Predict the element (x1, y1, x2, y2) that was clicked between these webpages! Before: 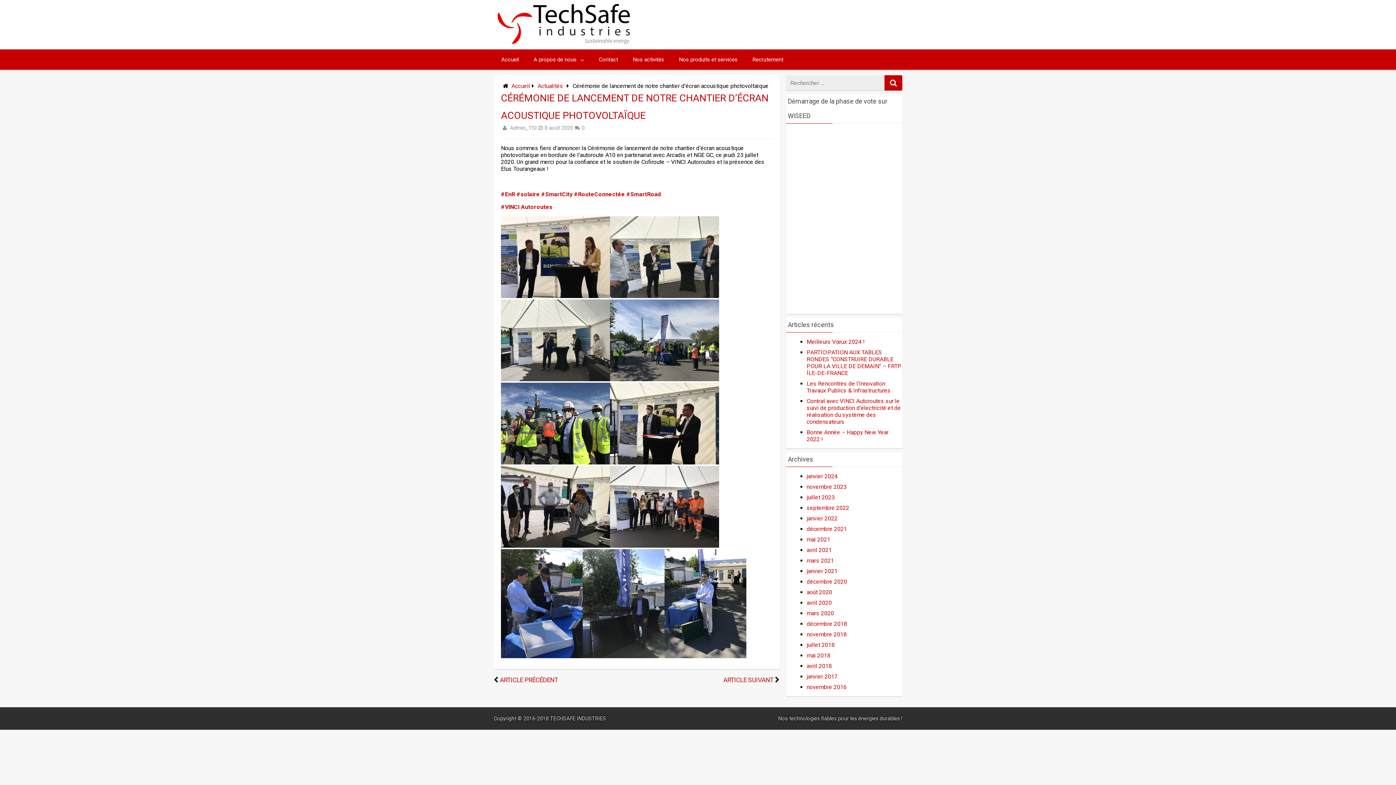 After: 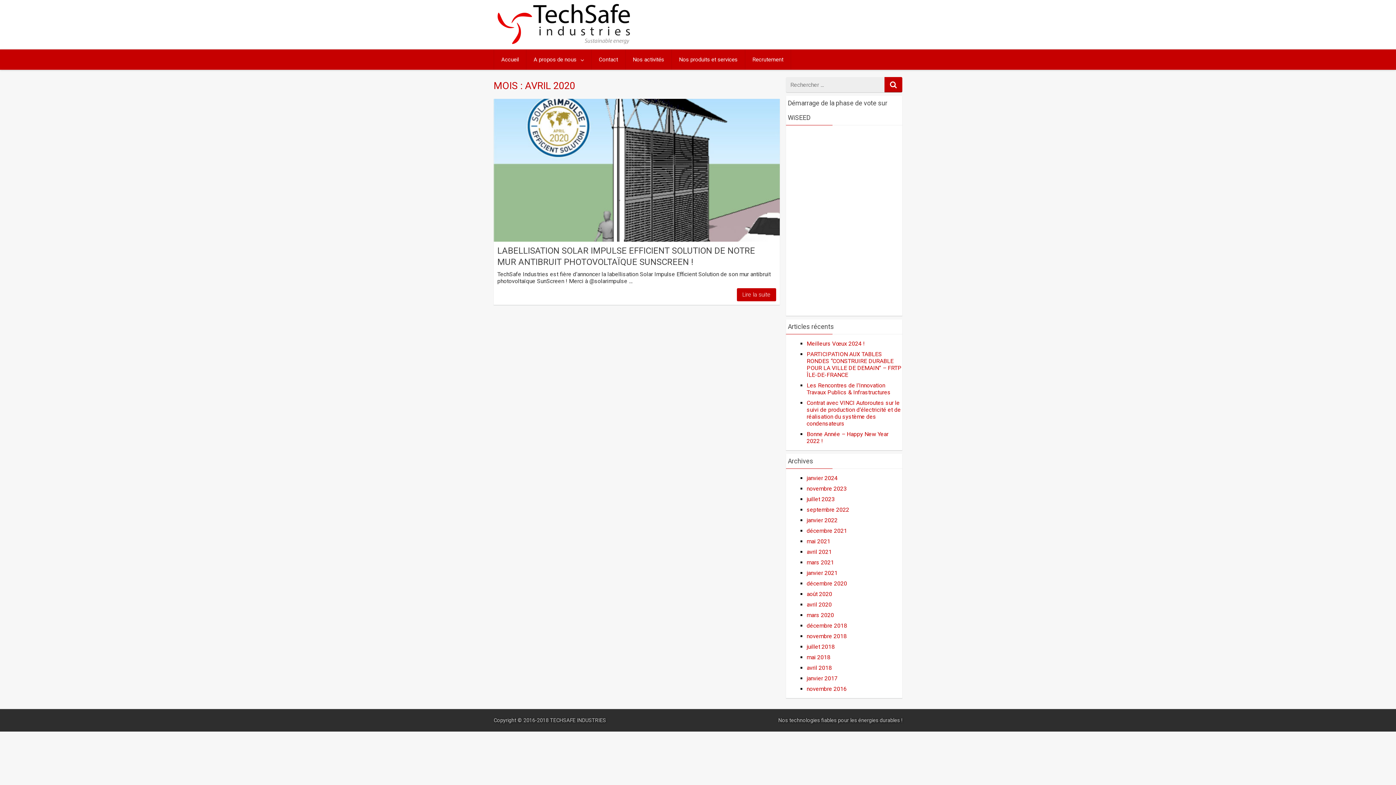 Action: label: avril 2020 bbox: (806, 599, 832, 606)